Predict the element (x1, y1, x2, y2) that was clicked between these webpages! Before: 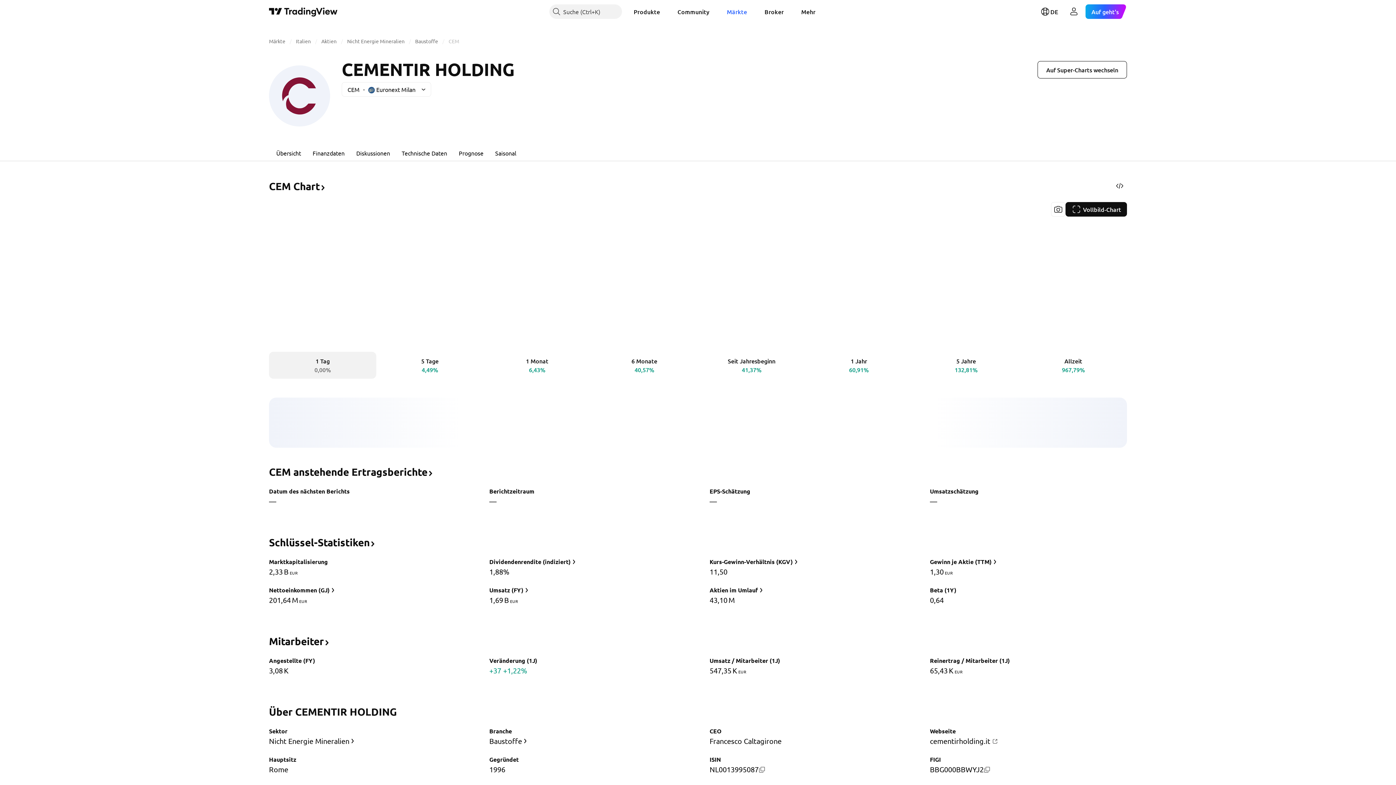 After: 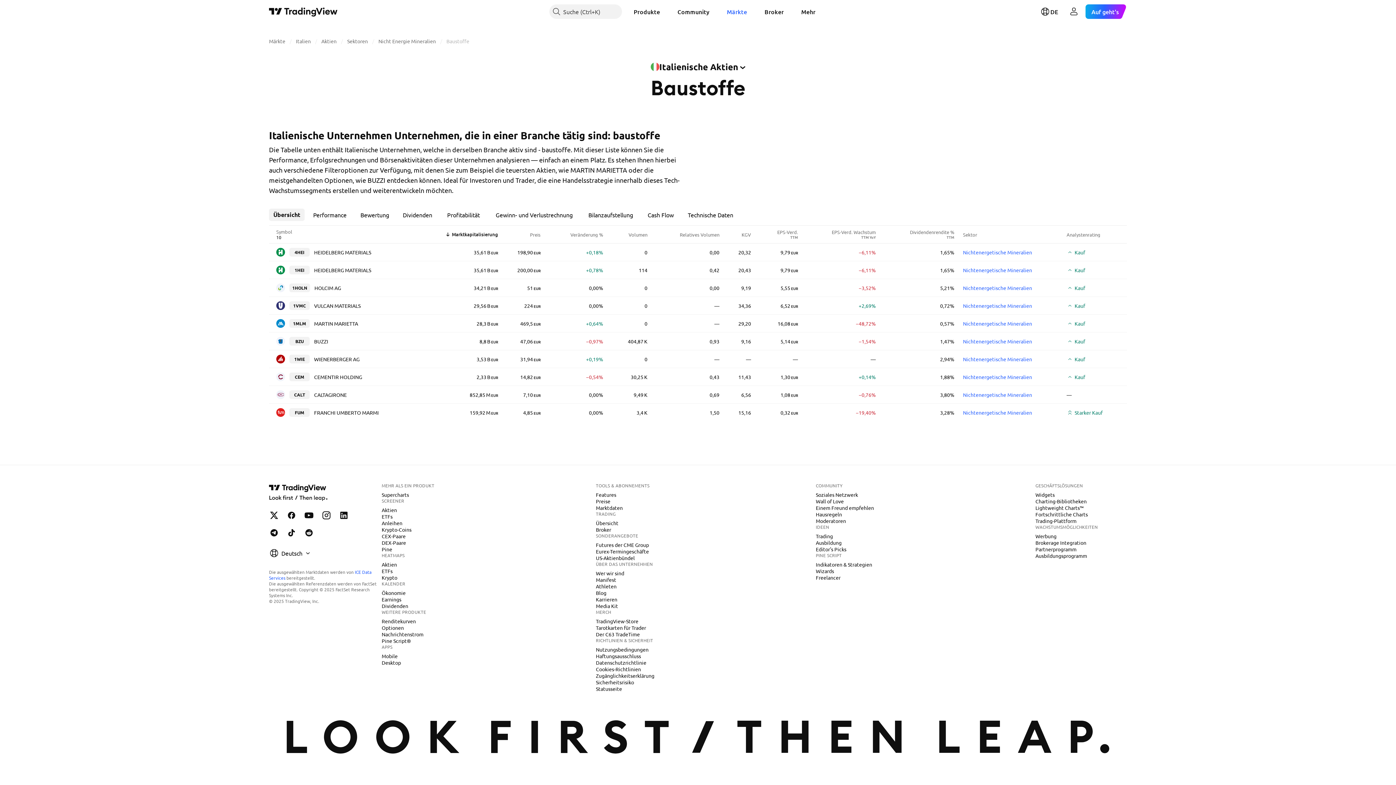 Action: label: Baustoffe bbox: (415, 37, 438, 44)